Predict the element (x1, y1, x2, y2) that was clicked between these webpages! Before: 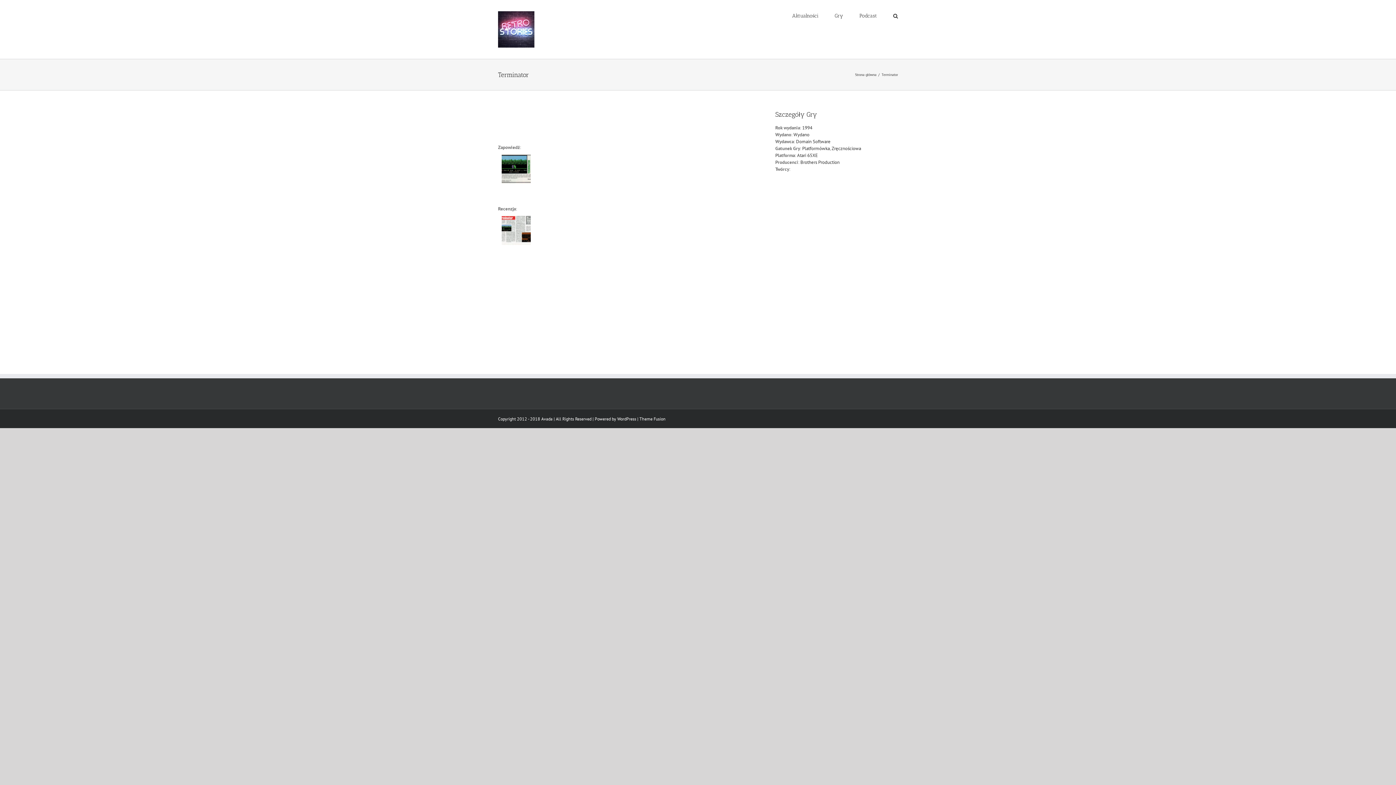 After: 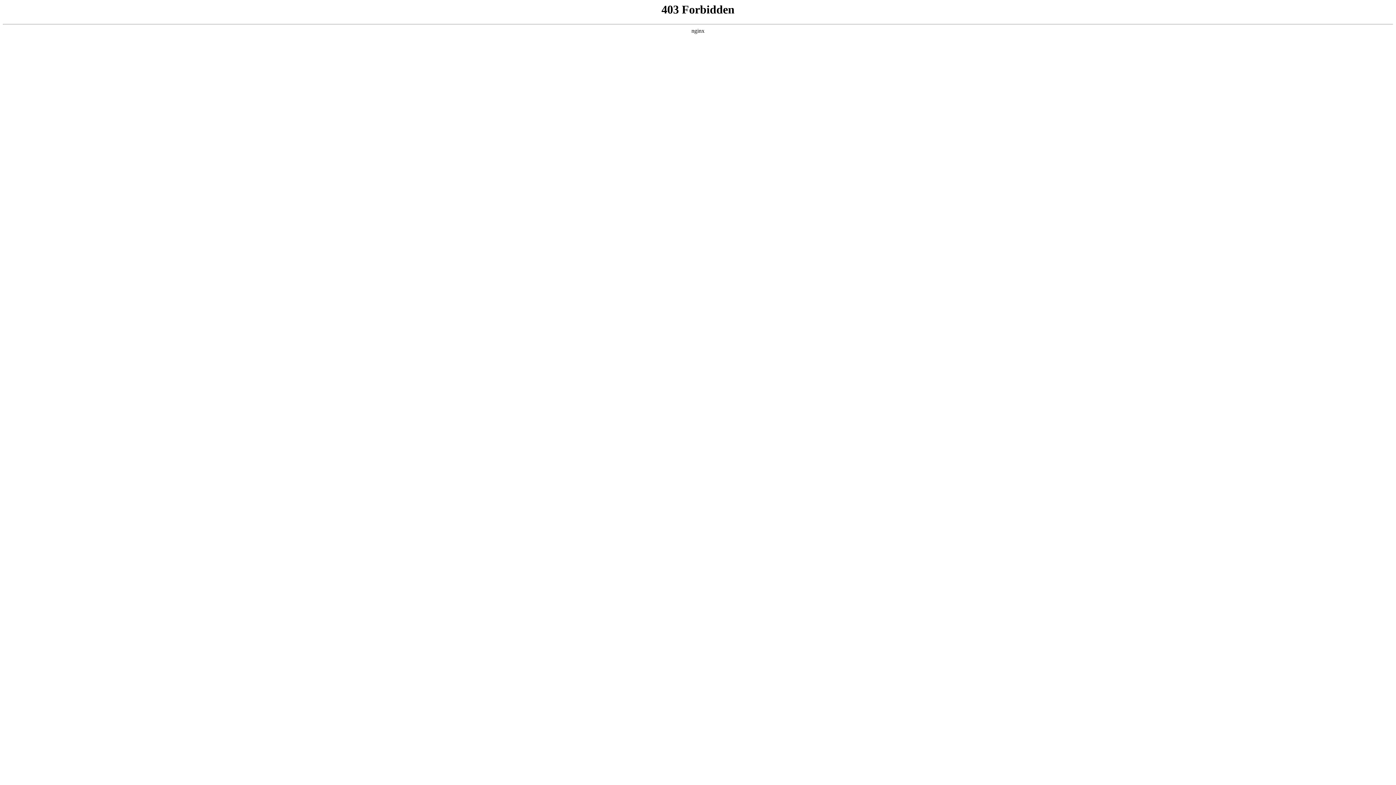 Action: bbox: (617, 416, 636, 421) label: WordPress